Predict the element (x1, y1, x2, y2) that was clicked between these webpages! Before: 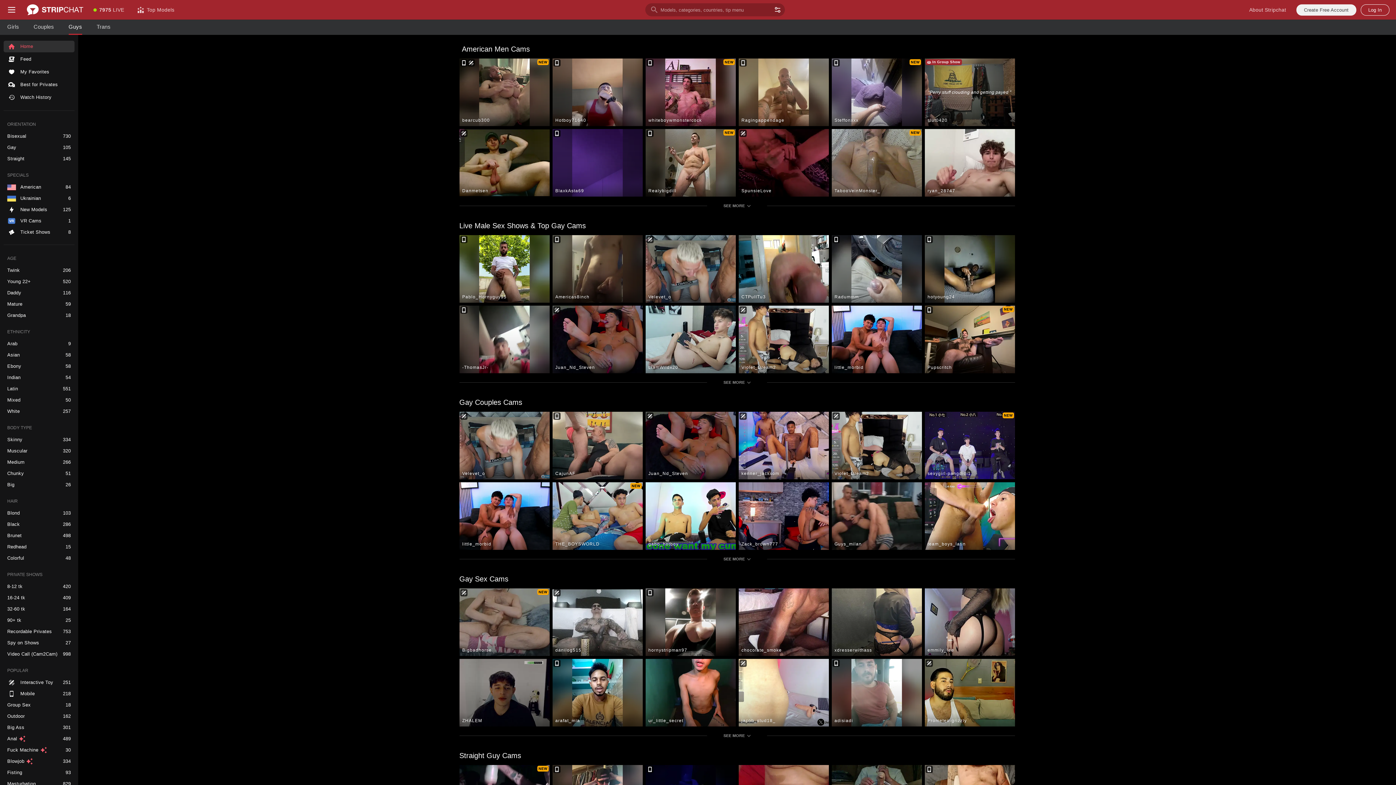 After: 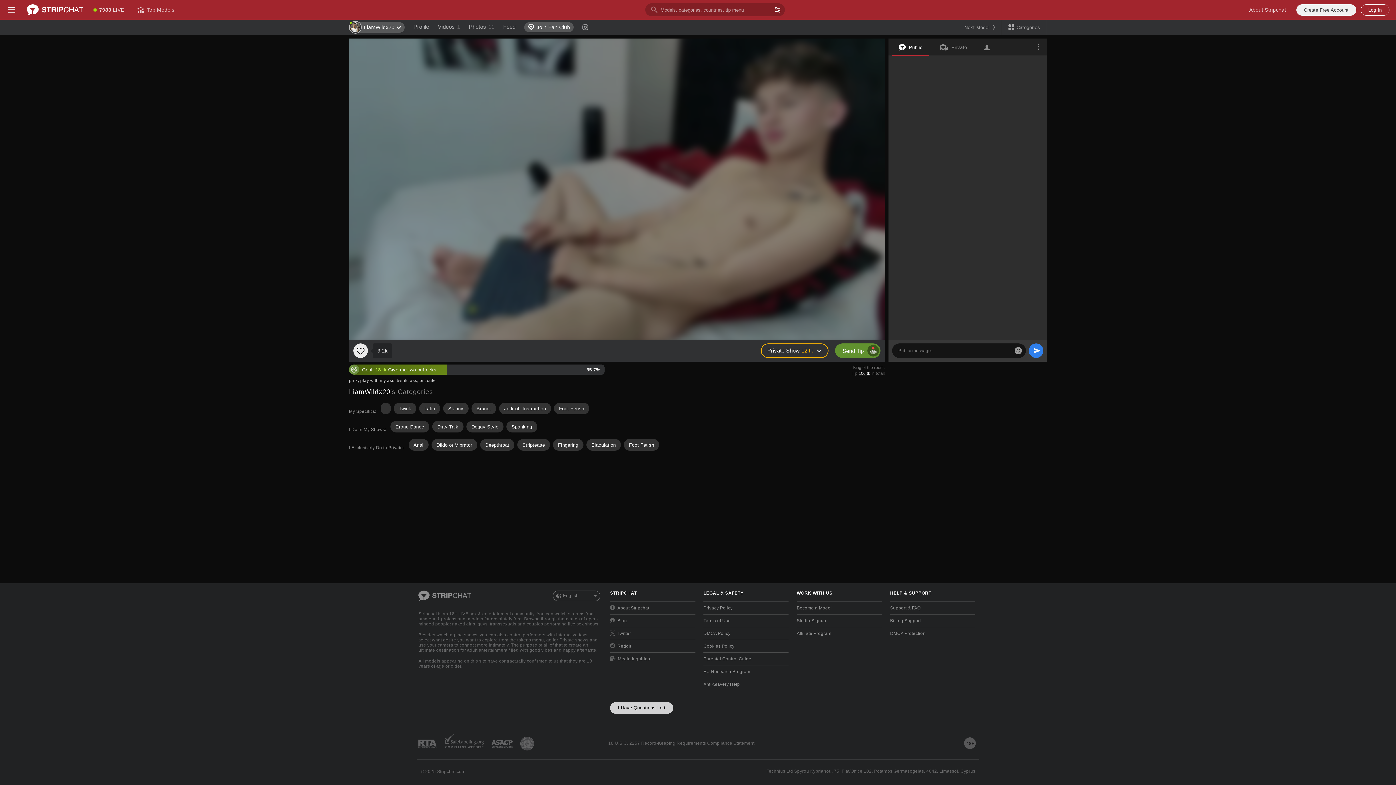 Action: label: LiamWildx20 bbox: (645, 305, 735, 373)